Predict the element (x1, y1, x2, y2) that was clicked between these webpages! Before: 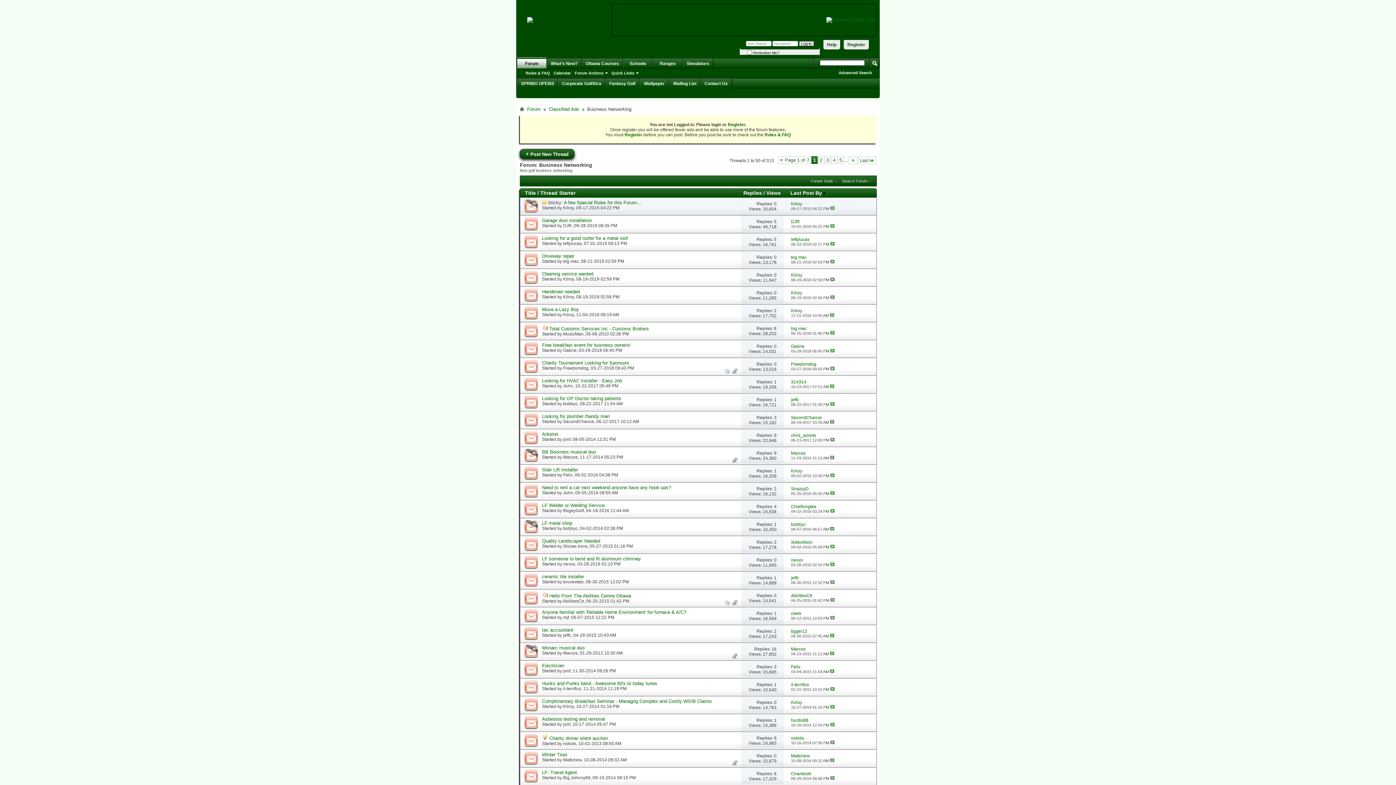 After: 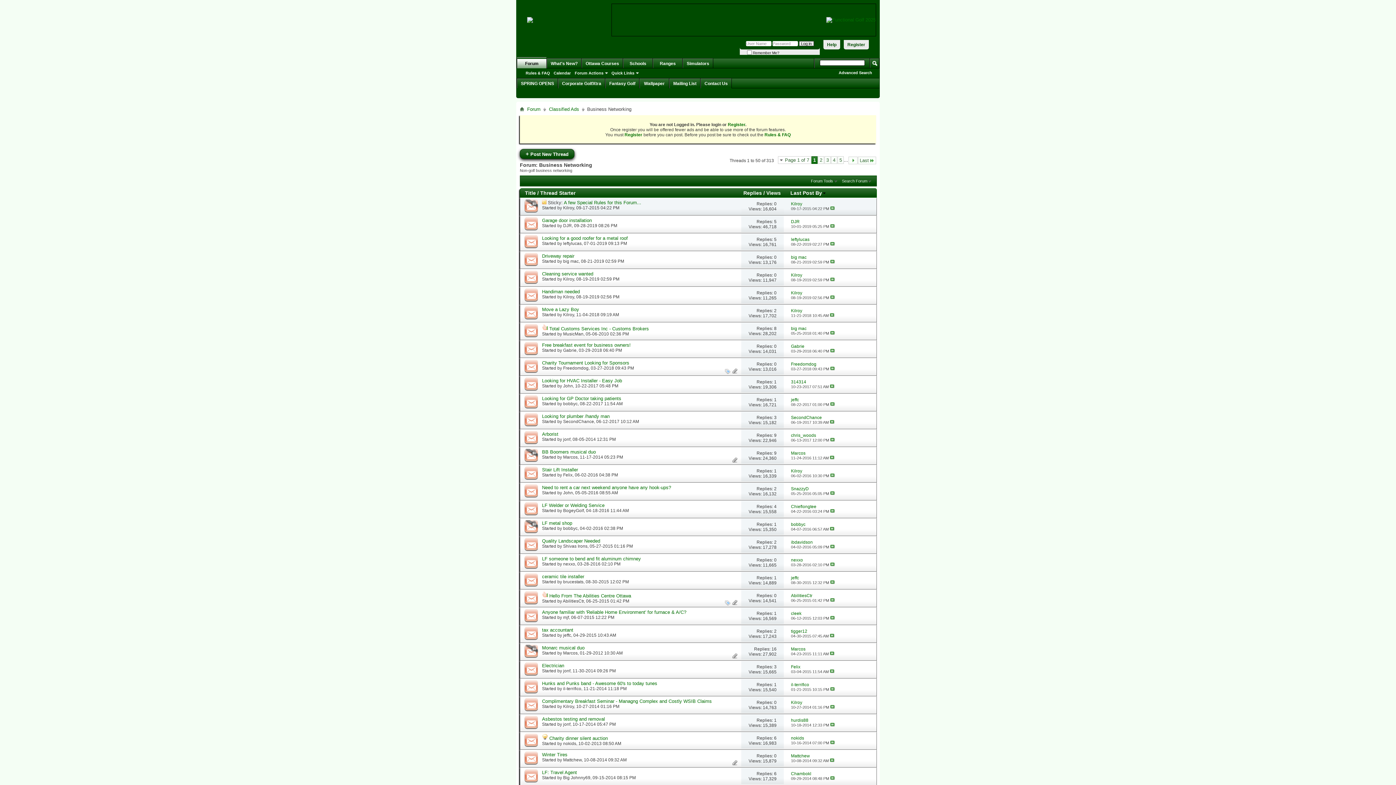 Action: label: 0 bbox: (774, 201, 776, 206)